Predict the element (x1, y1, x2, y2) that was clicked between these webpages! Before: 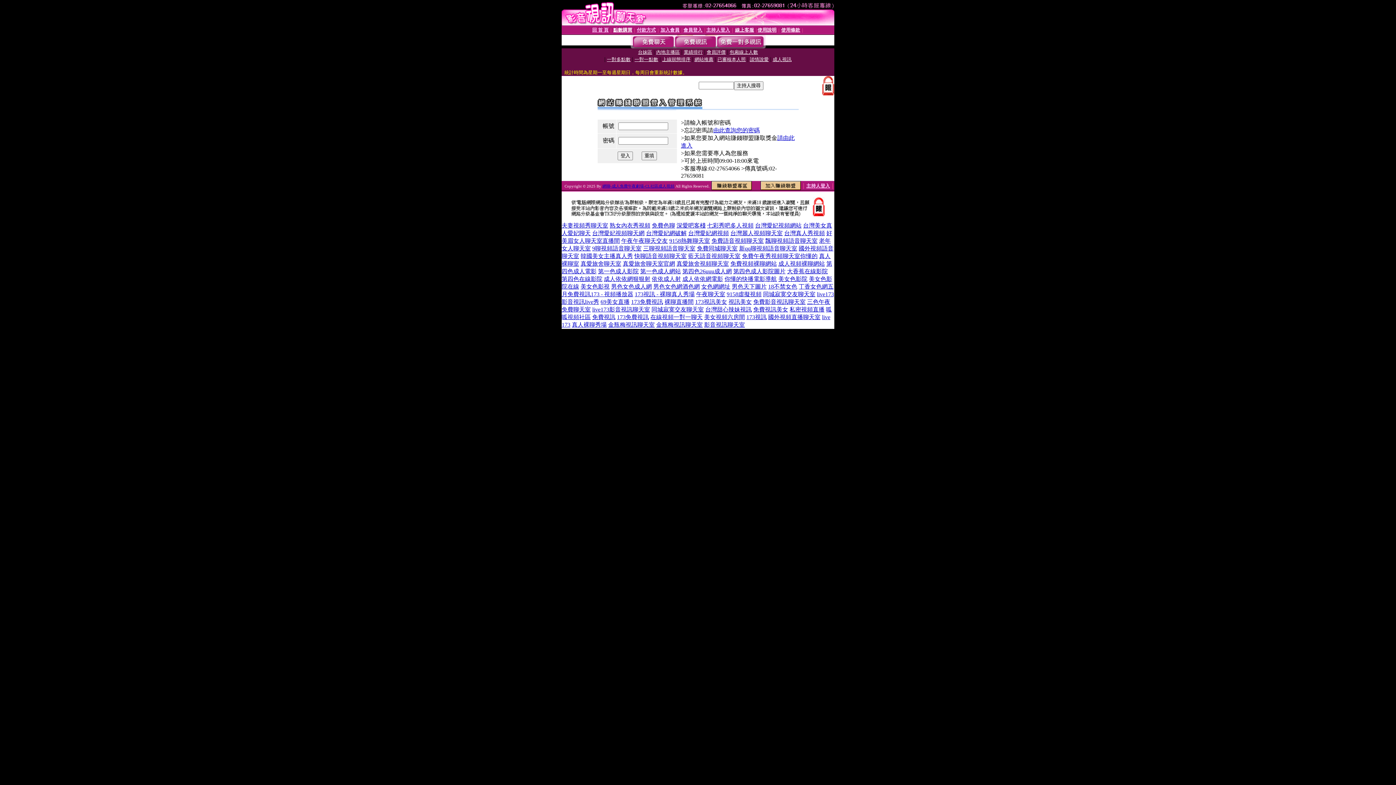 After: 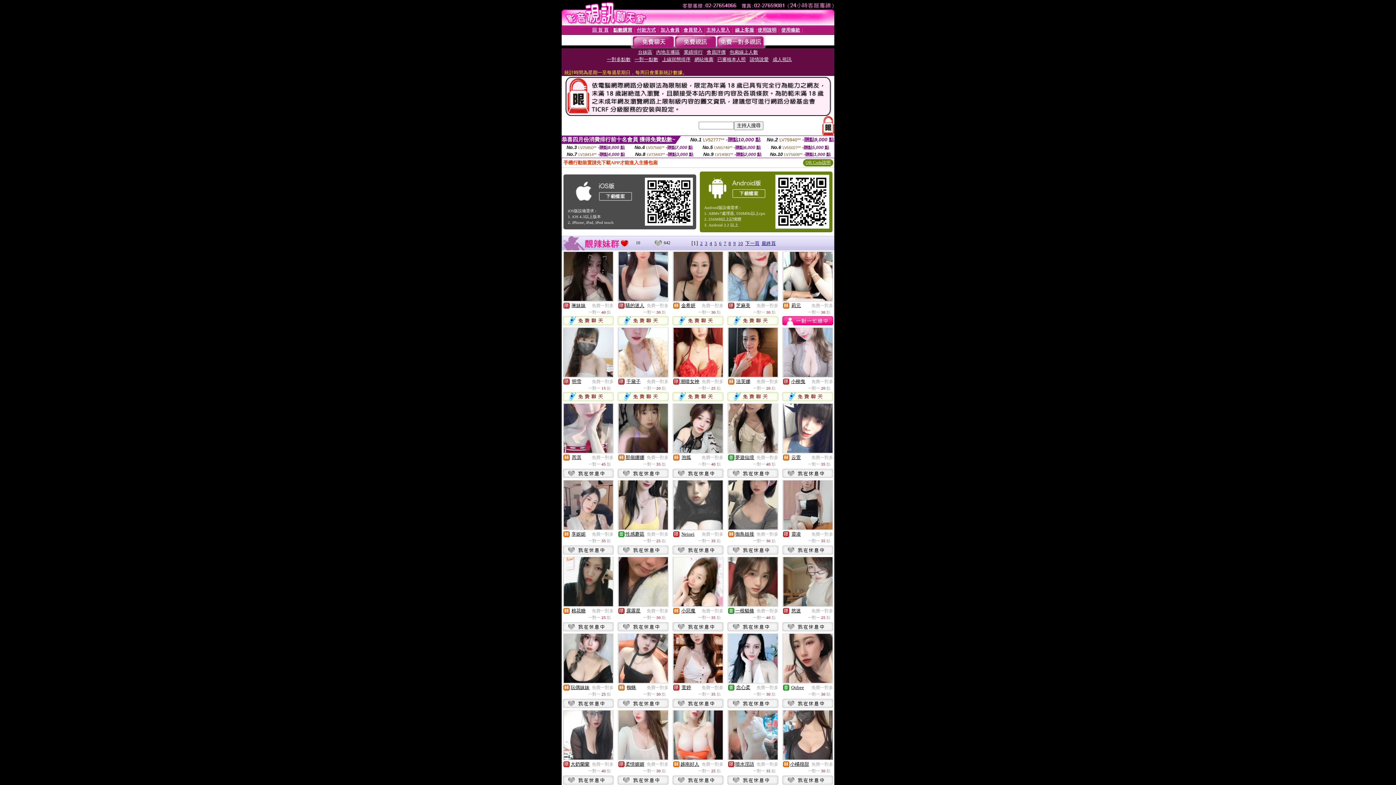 Action: bbox: (716, 43, 764, 49)